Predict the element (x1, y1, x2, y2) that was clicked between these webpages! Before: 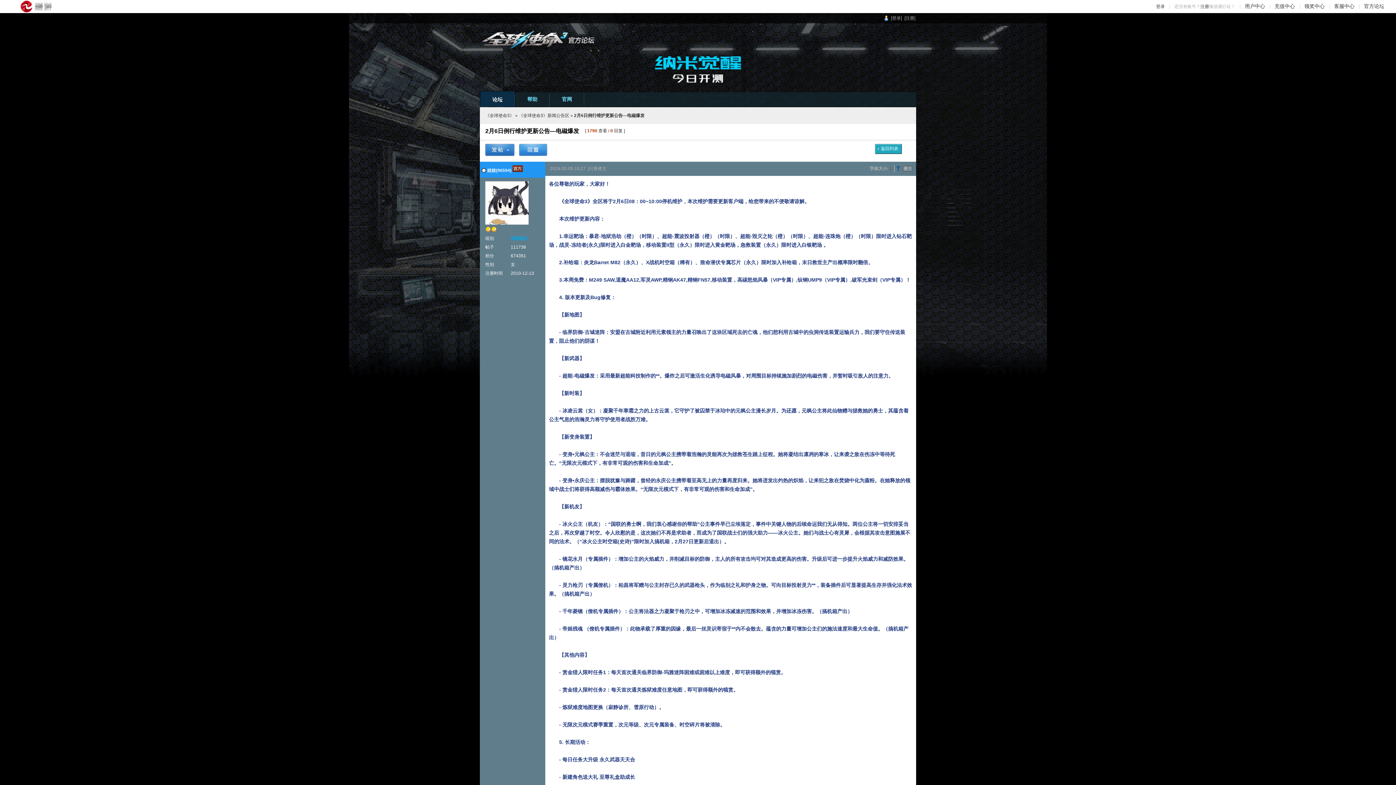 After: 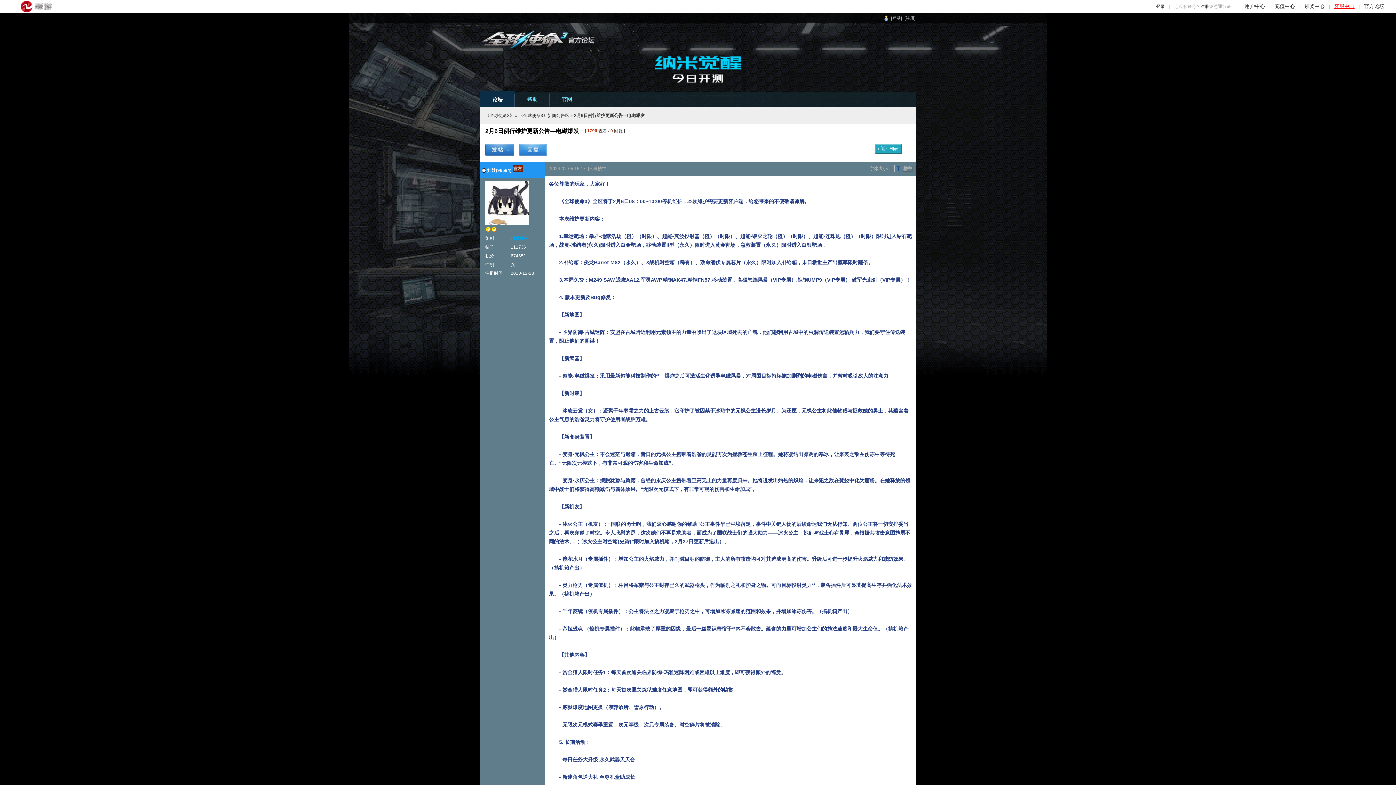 Action: bbox: (1334, 3, 1354, 9) label: 客服中心